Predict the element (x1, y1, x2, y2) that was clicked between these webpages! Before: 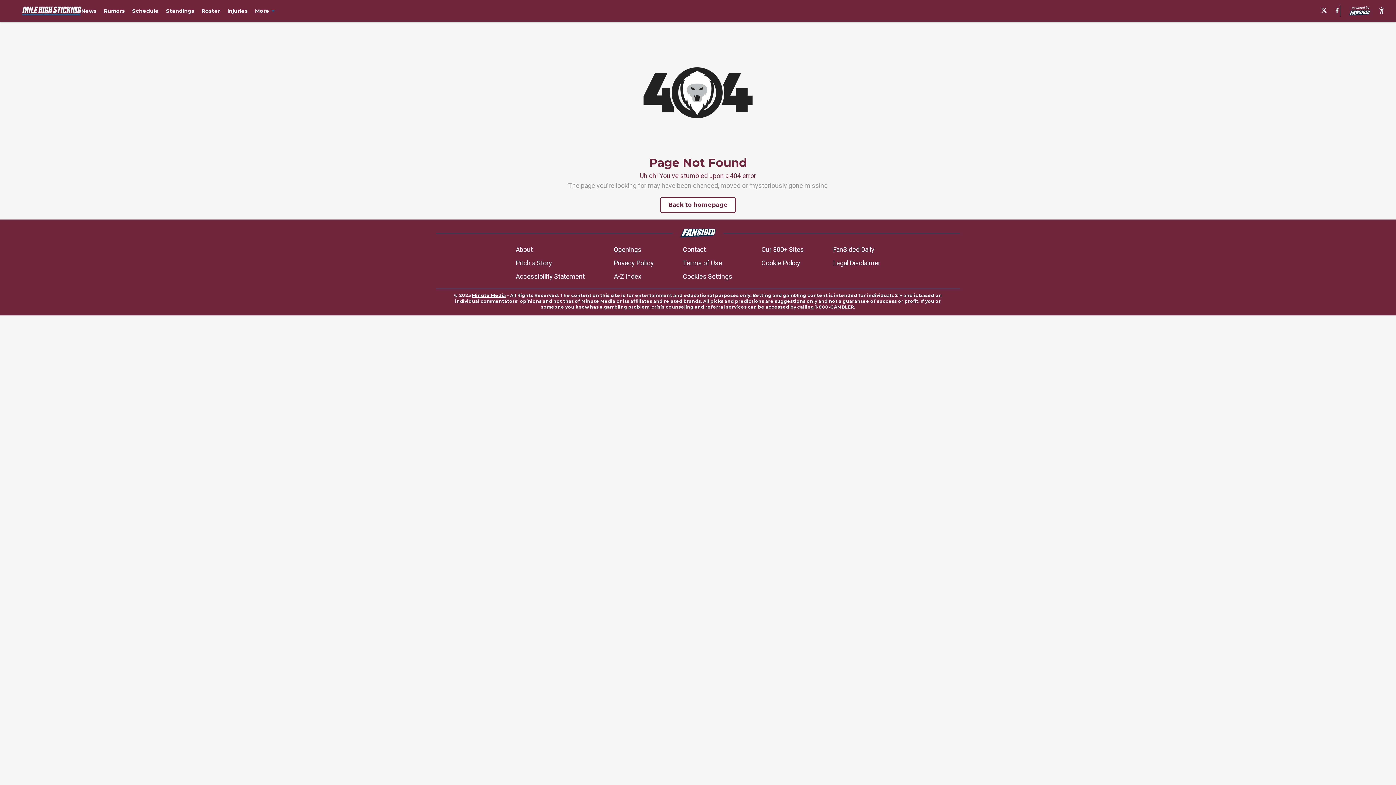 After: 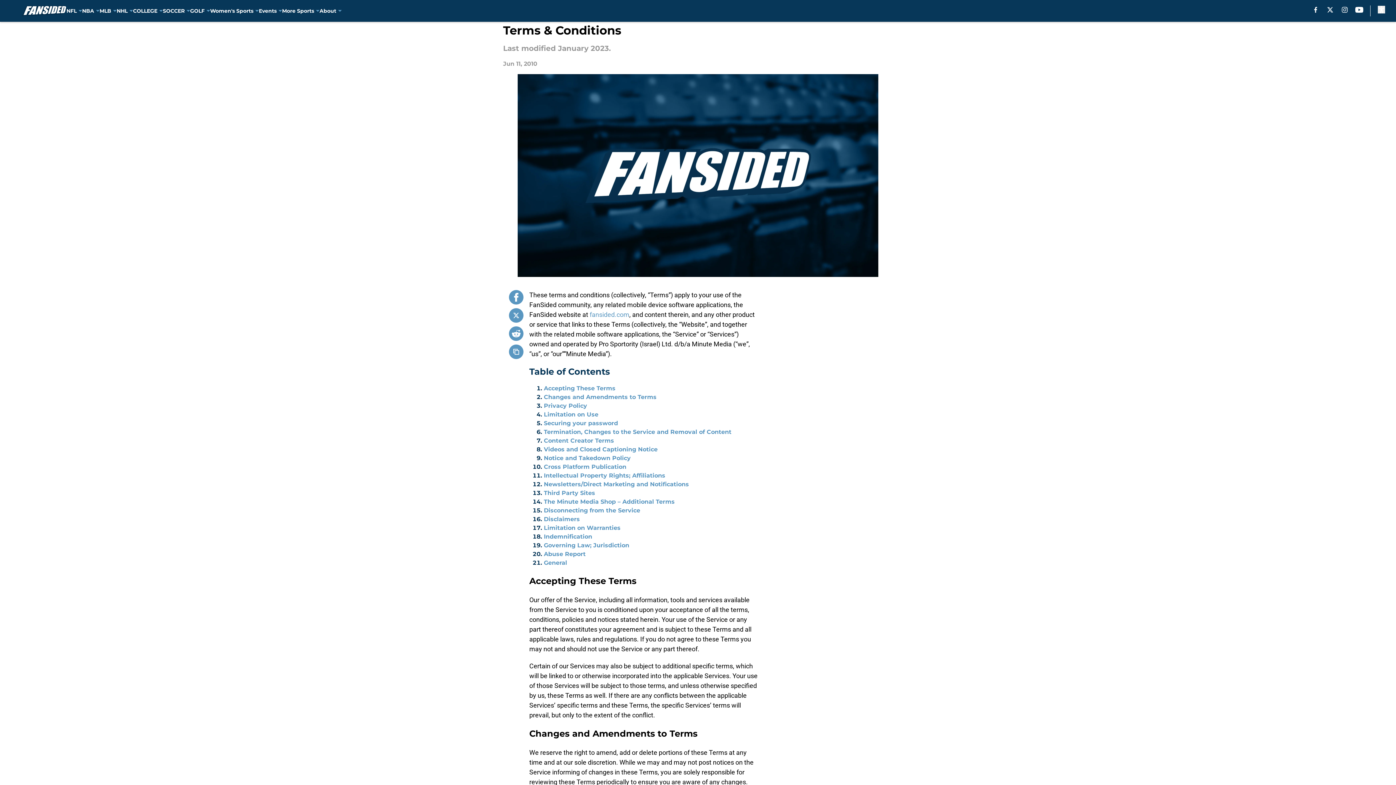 Action: bbox: (683, 258, 722, 268) label: Terms of Use